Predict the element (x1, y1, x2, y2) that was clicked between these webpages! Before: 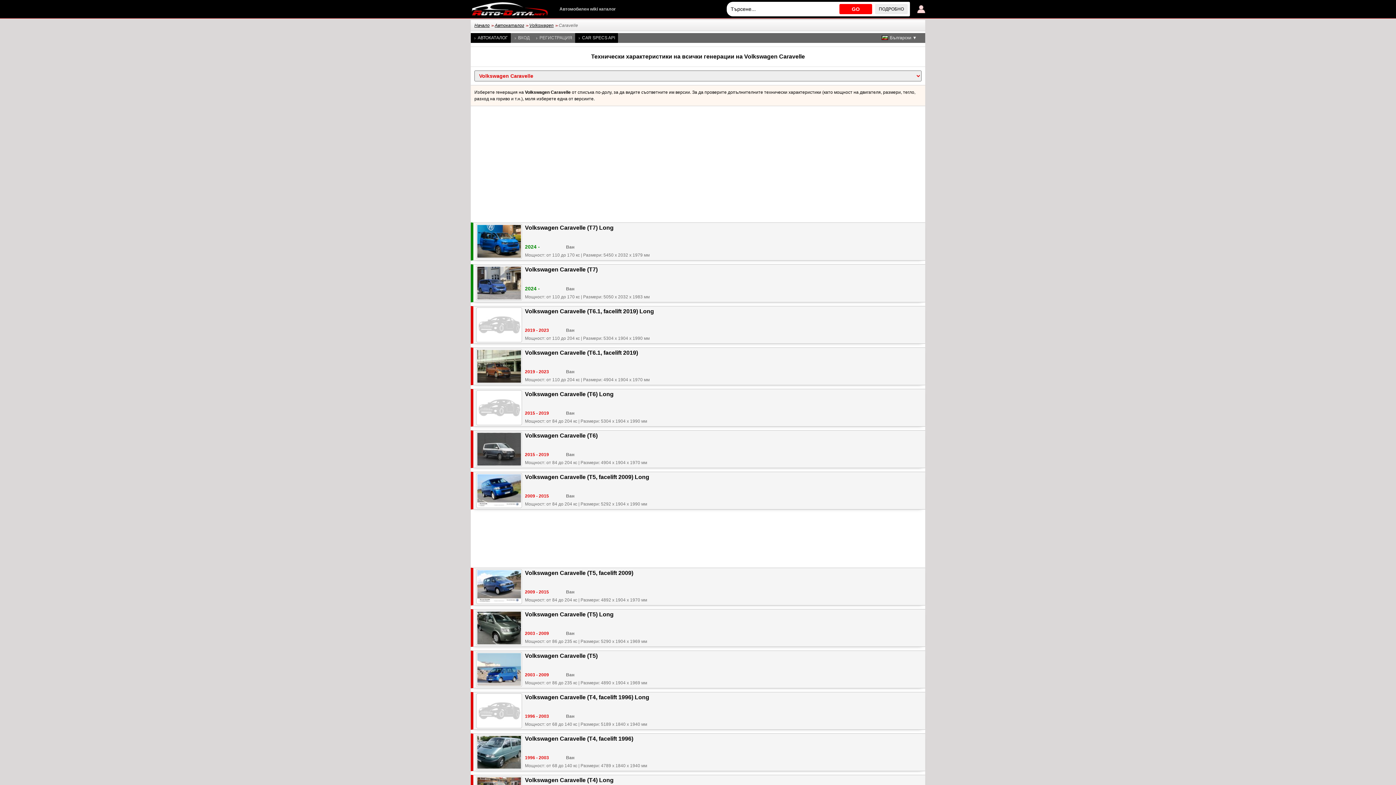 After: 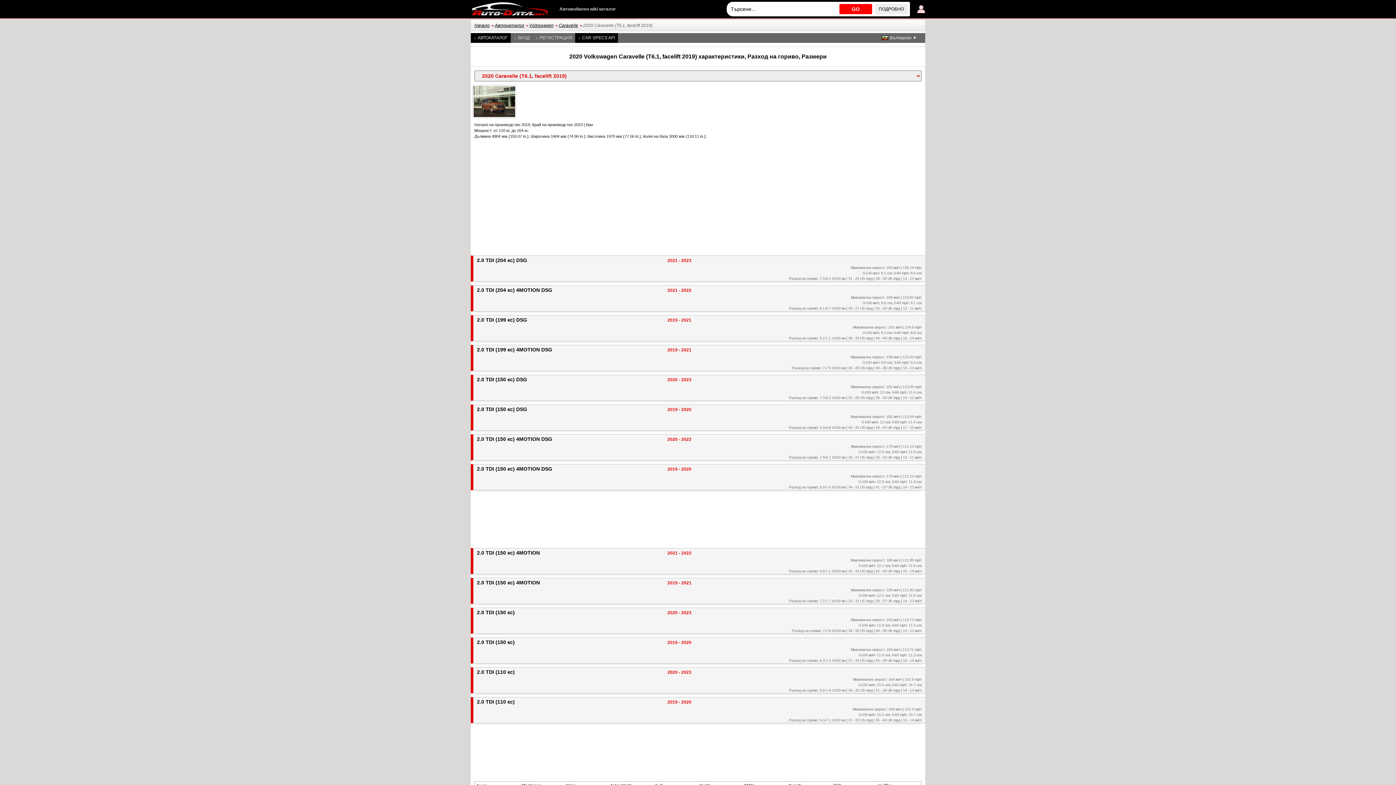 Action: bbox: (473, 349, 925, 384) label: Volkswagen Caravelle (T6.1, facelift 2019)